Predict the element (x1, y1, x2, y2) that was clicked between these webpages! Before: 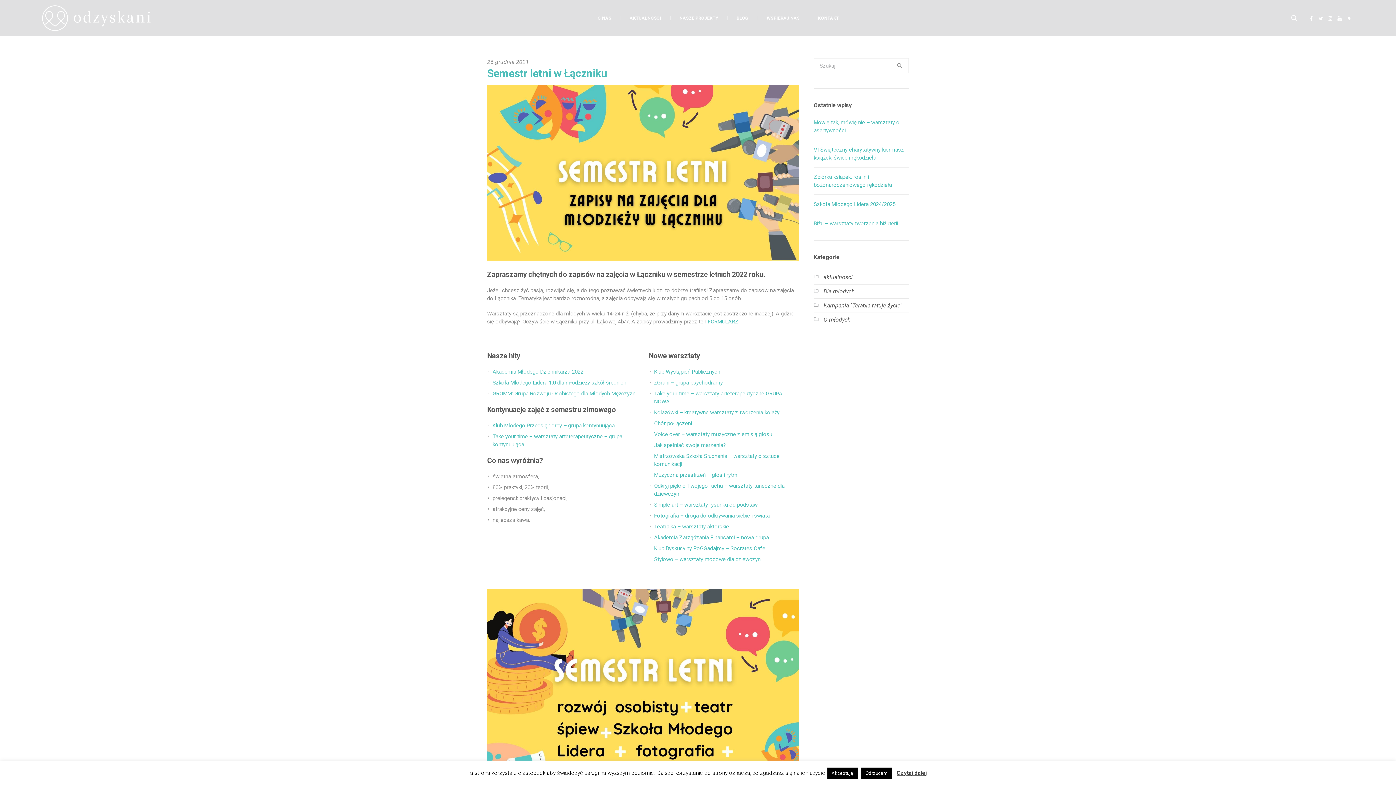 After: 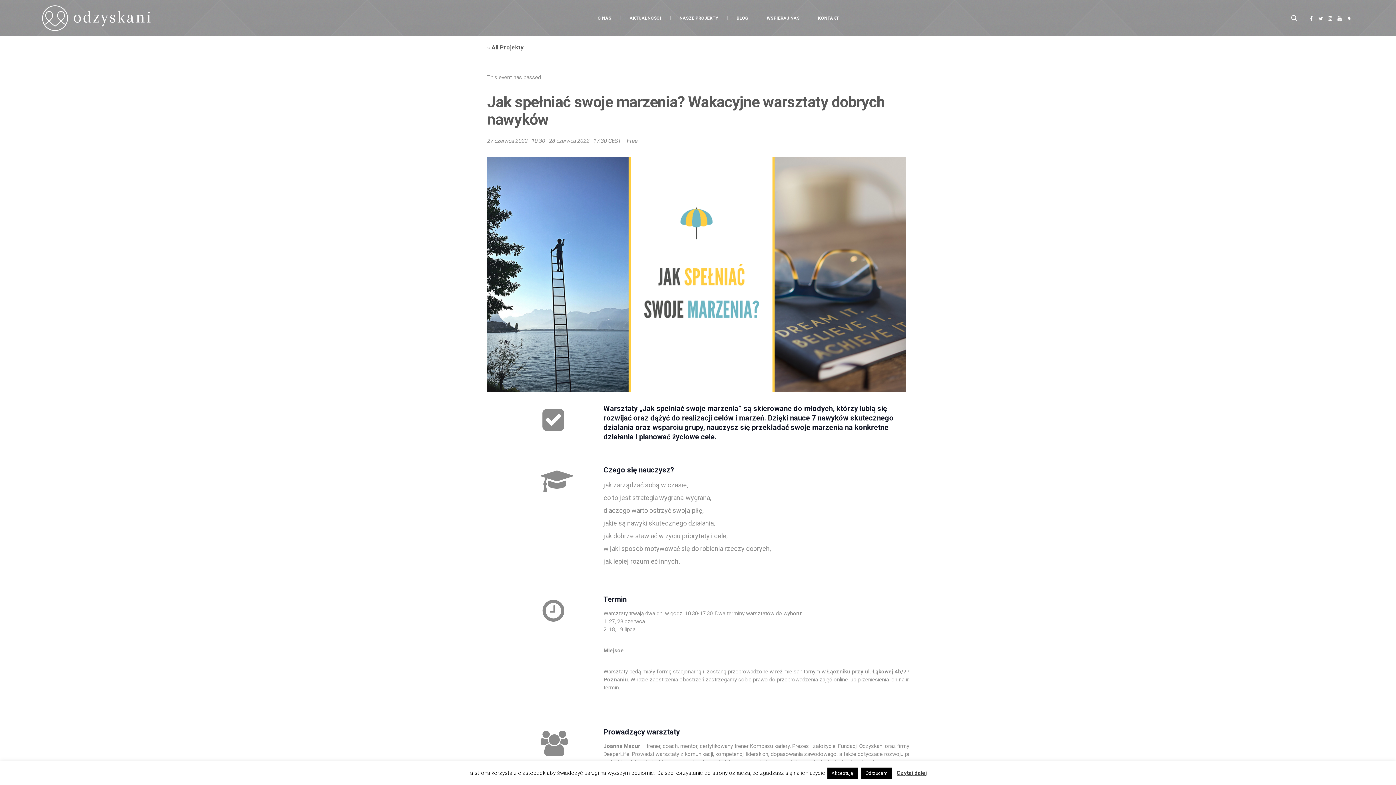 Action: bbox: (654, 442, 726, 448) label: Jak spełniać swoje marzenia?